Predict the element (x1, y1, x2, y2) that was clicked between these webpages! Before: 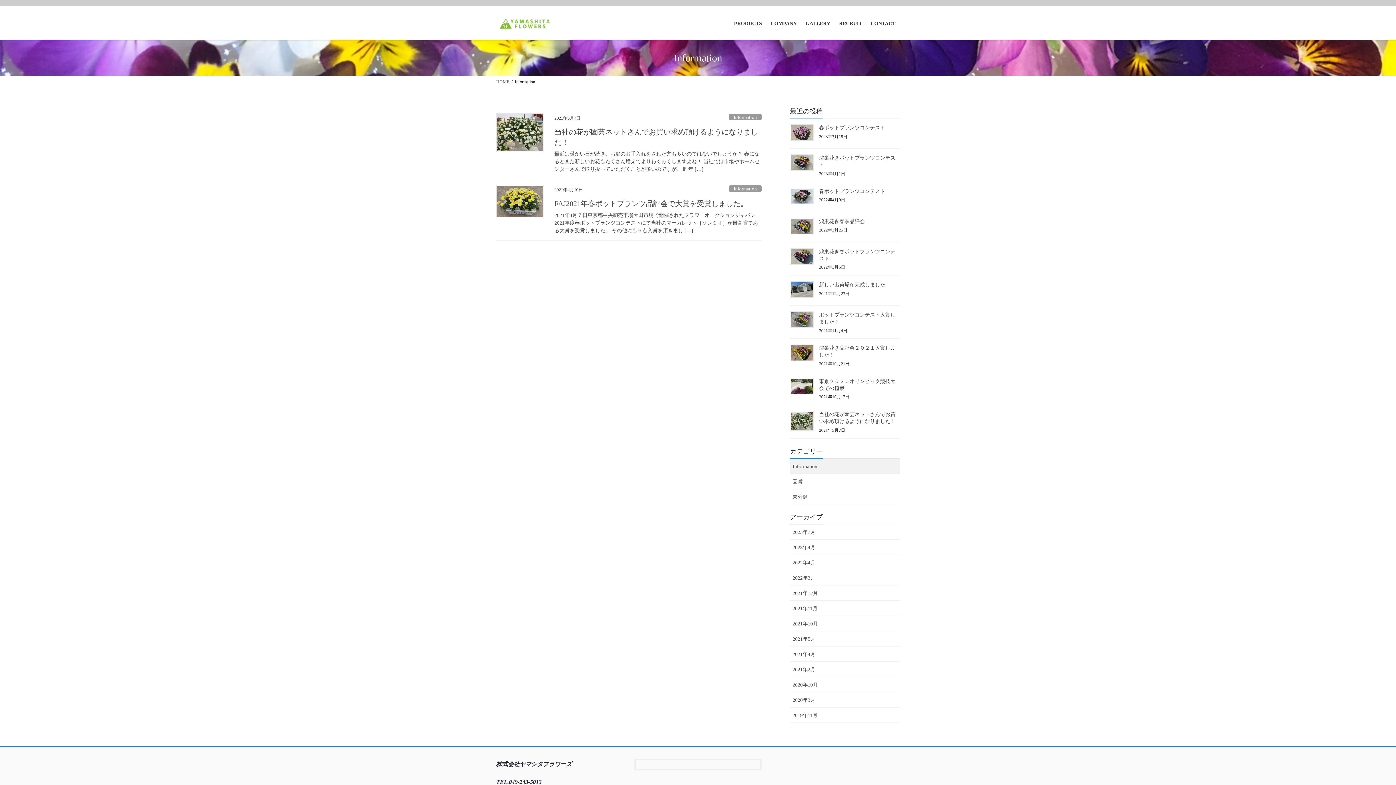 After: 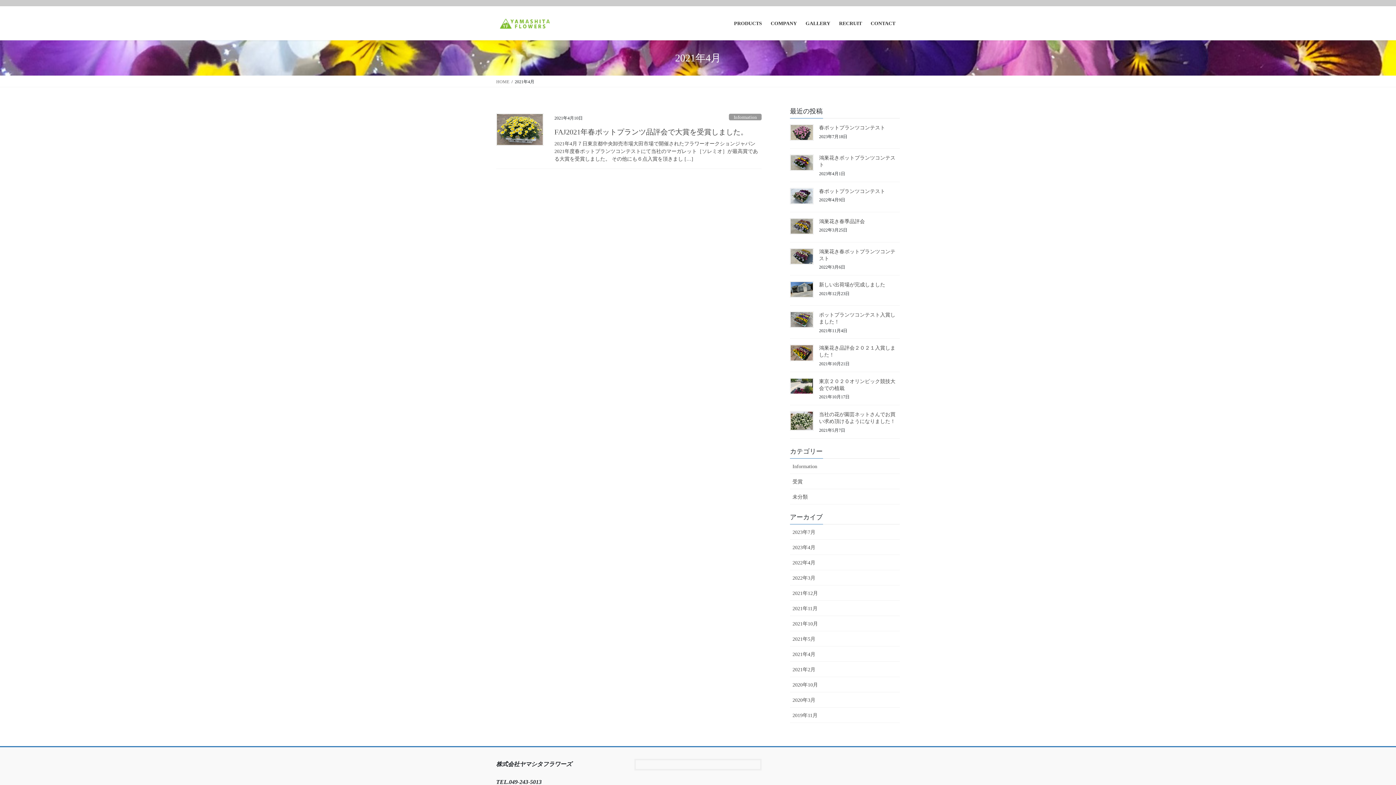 Action: label: 2021年4月 bbox: (790, 646, 900, 662)